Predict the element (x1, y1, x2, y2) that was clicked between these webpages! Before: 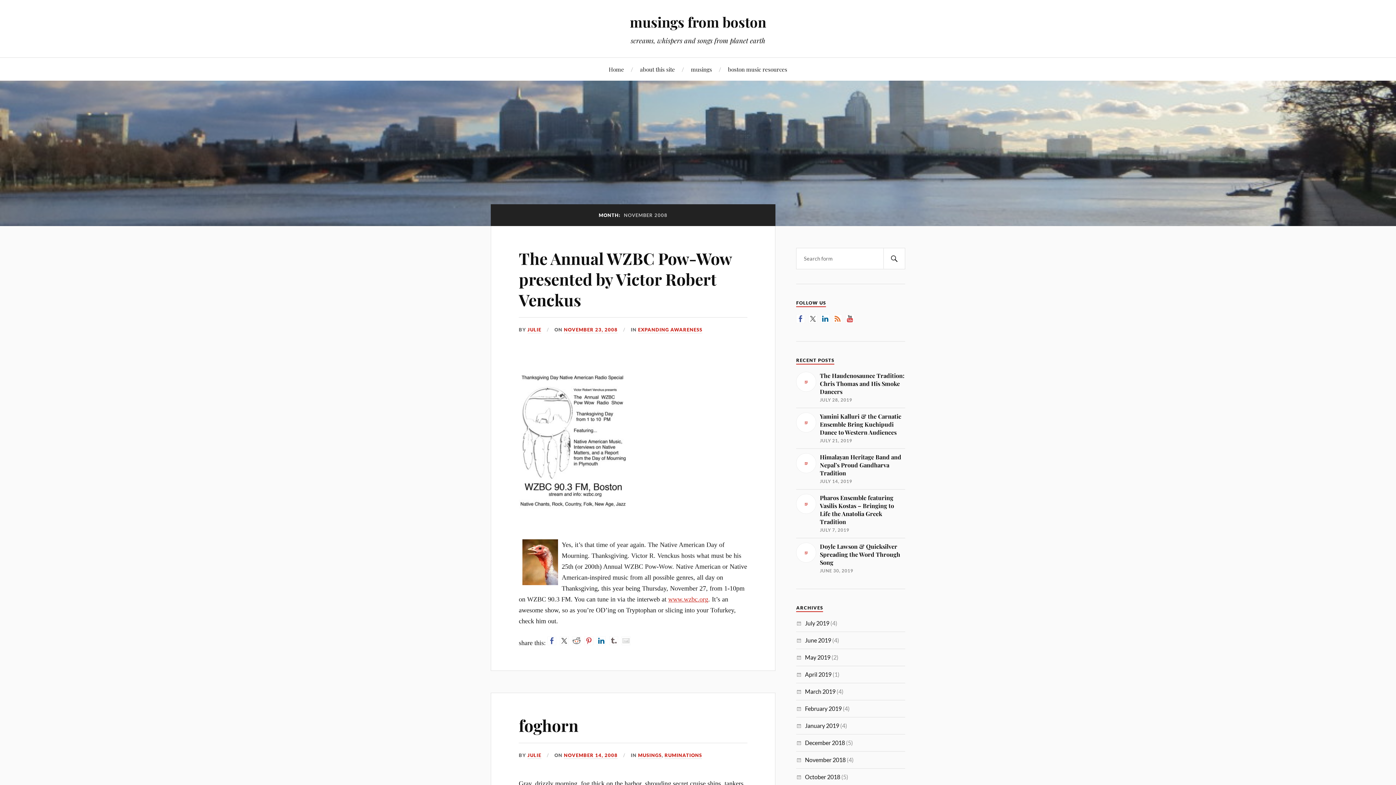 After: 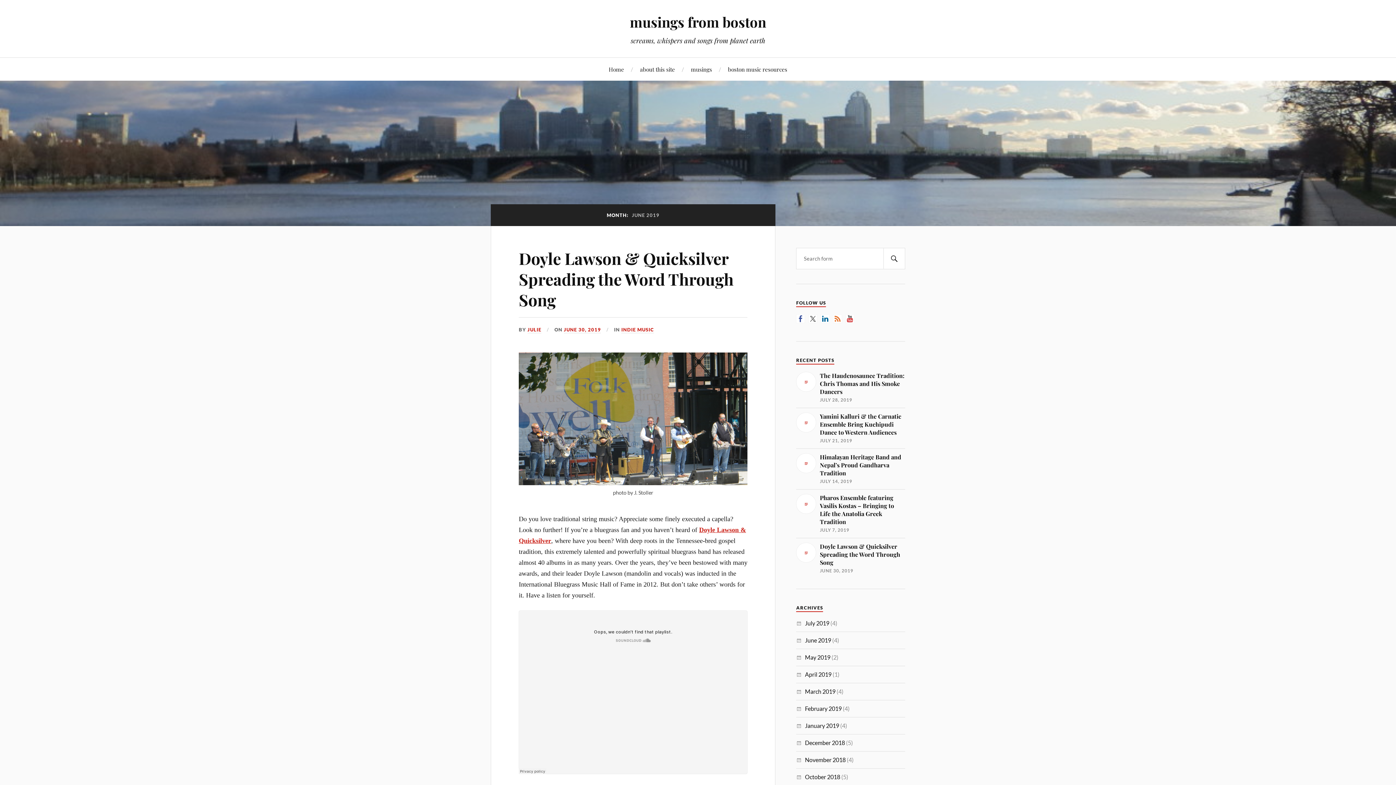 Action: bbox: (805, 637, 831, 644) label: June 2019